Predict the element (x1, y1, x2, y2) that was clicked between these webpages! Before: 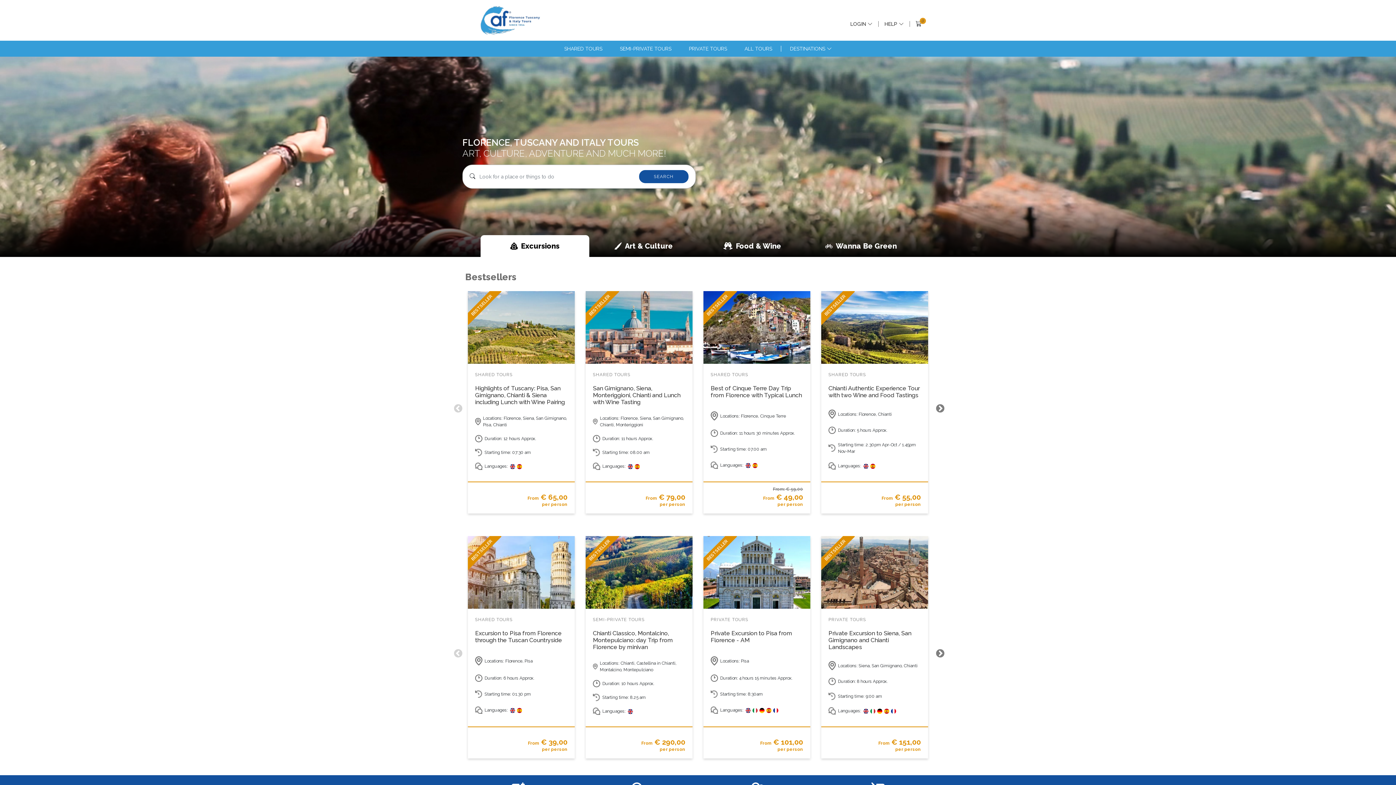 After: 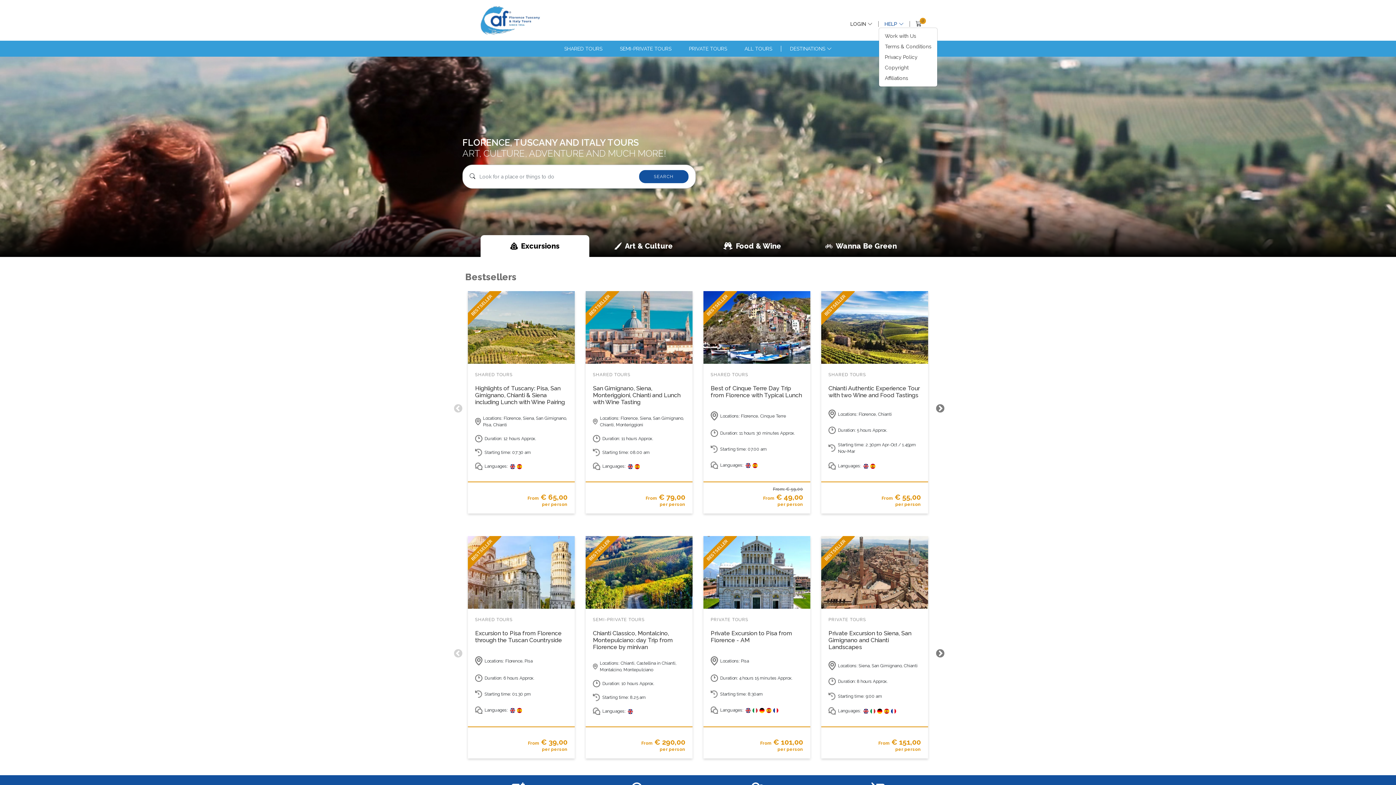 Action: bbox: (878, 21, 910, 26) label: HELP 